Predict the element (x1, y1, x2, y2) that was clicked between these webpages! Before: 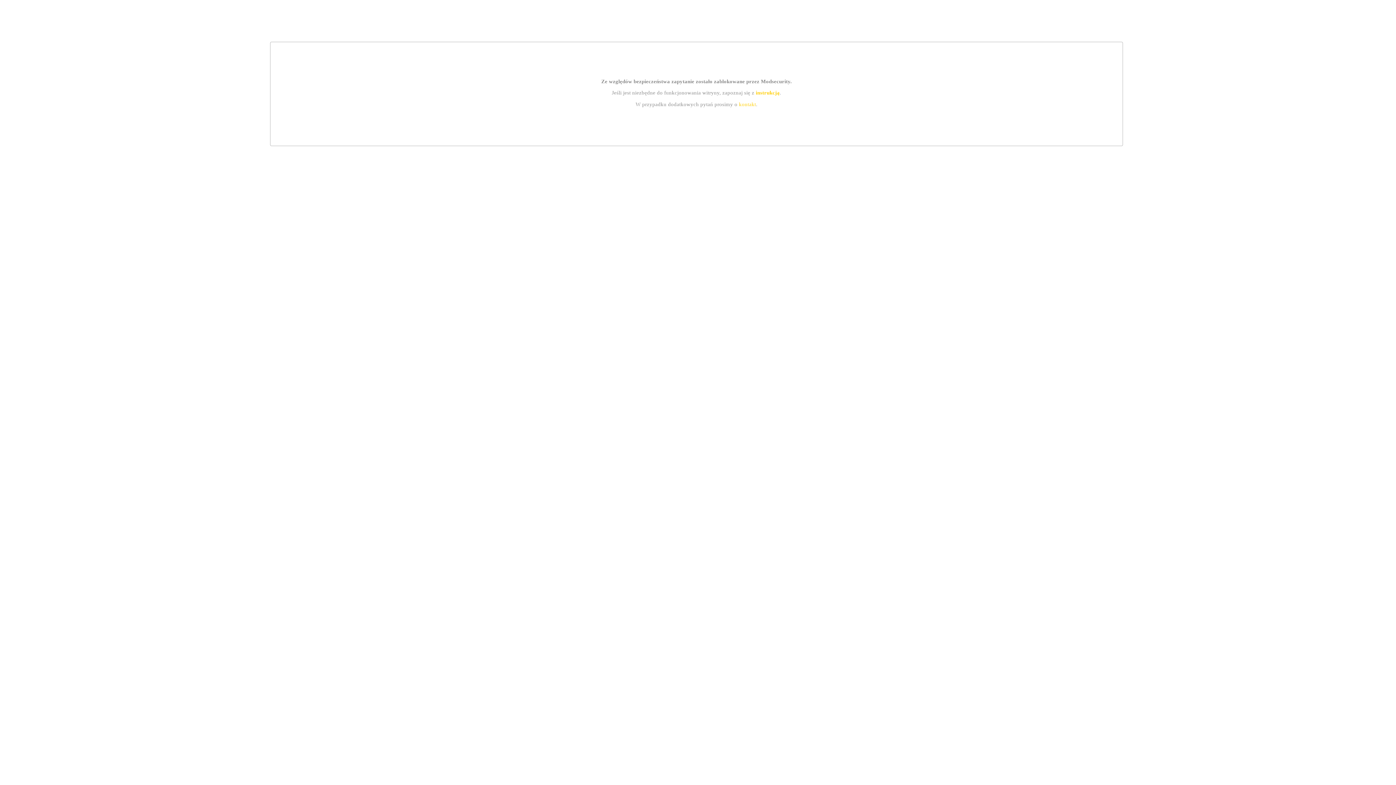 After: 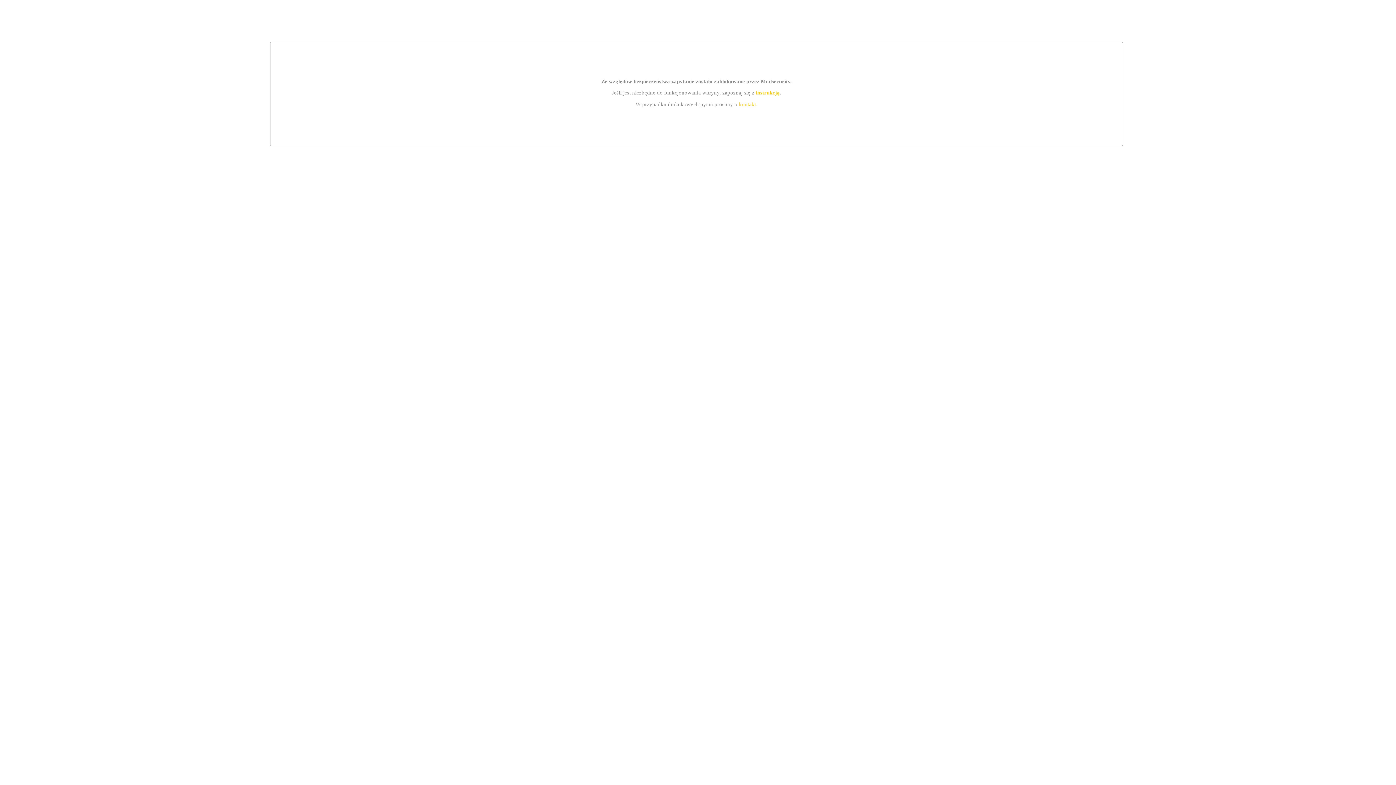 Action: bbox: (739, 101, 756, 107) label: kontakt